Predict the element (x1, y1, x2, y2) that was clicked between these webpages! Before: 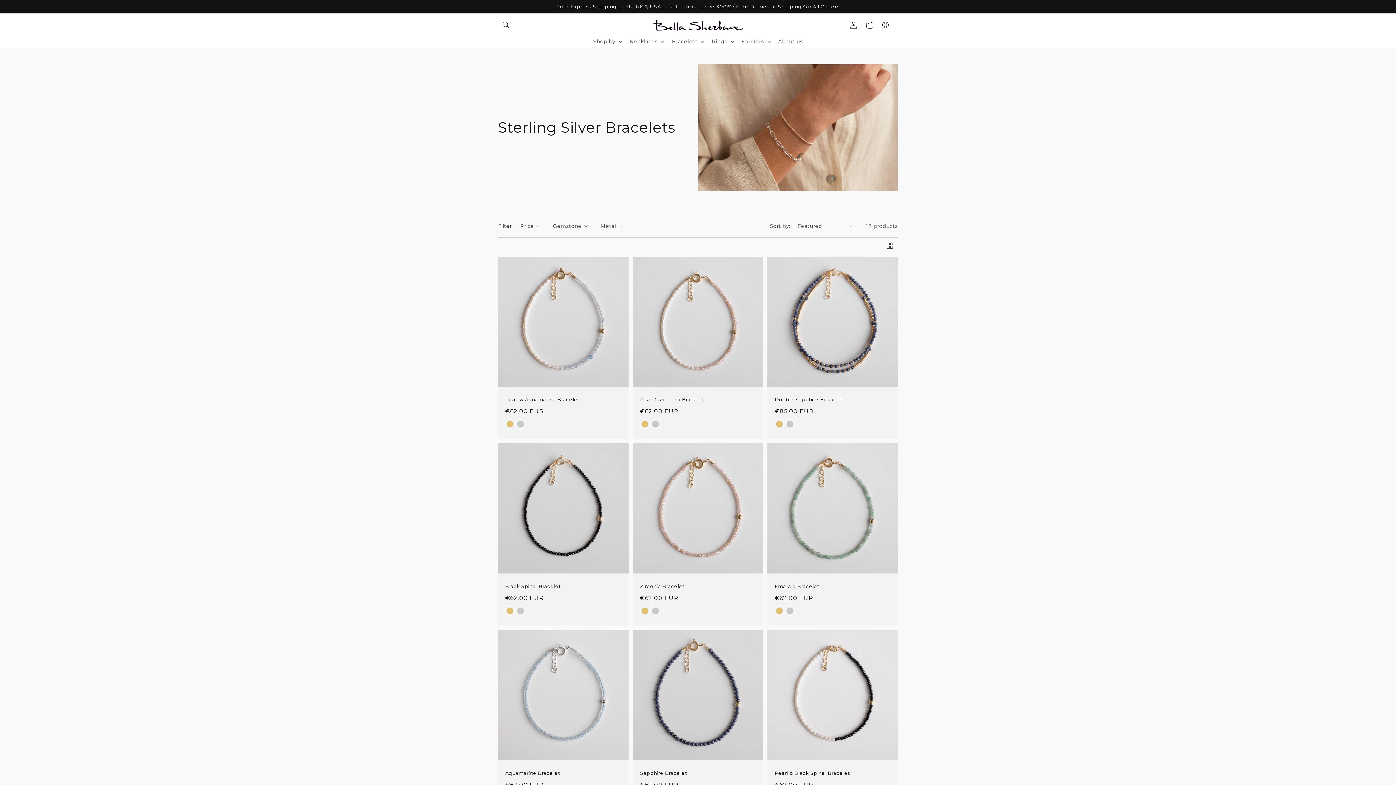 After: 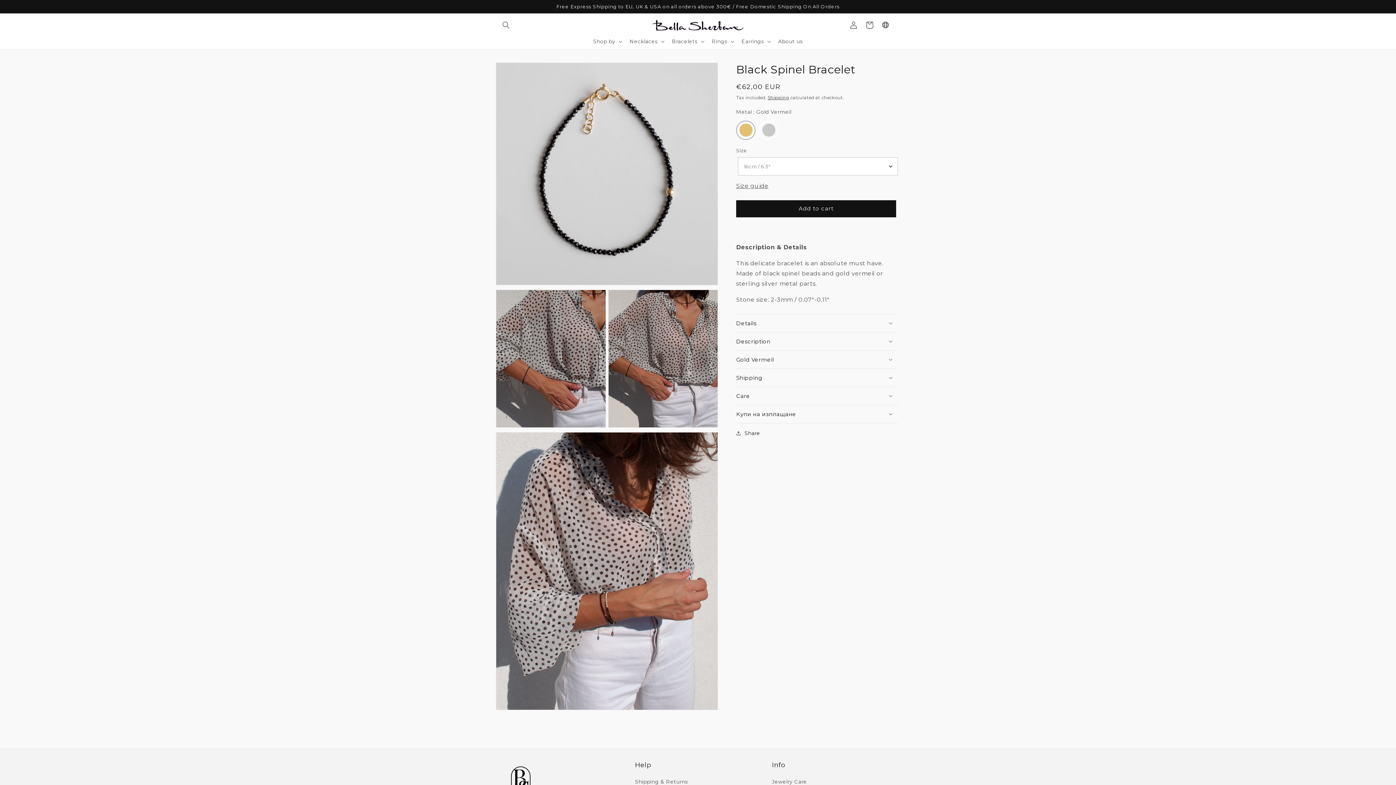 Action: bbox: (505, 583, 621, 589) label: Black Spinel Bracelet